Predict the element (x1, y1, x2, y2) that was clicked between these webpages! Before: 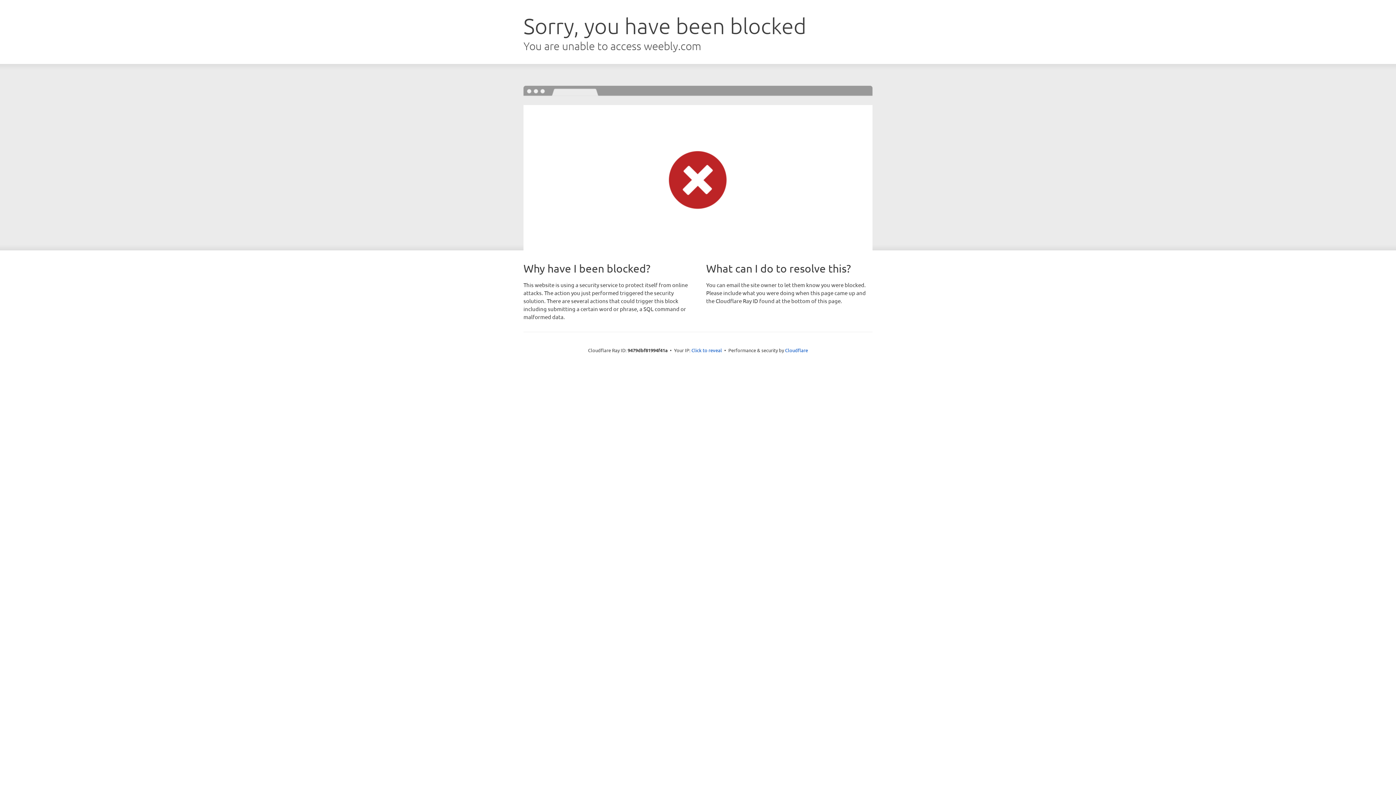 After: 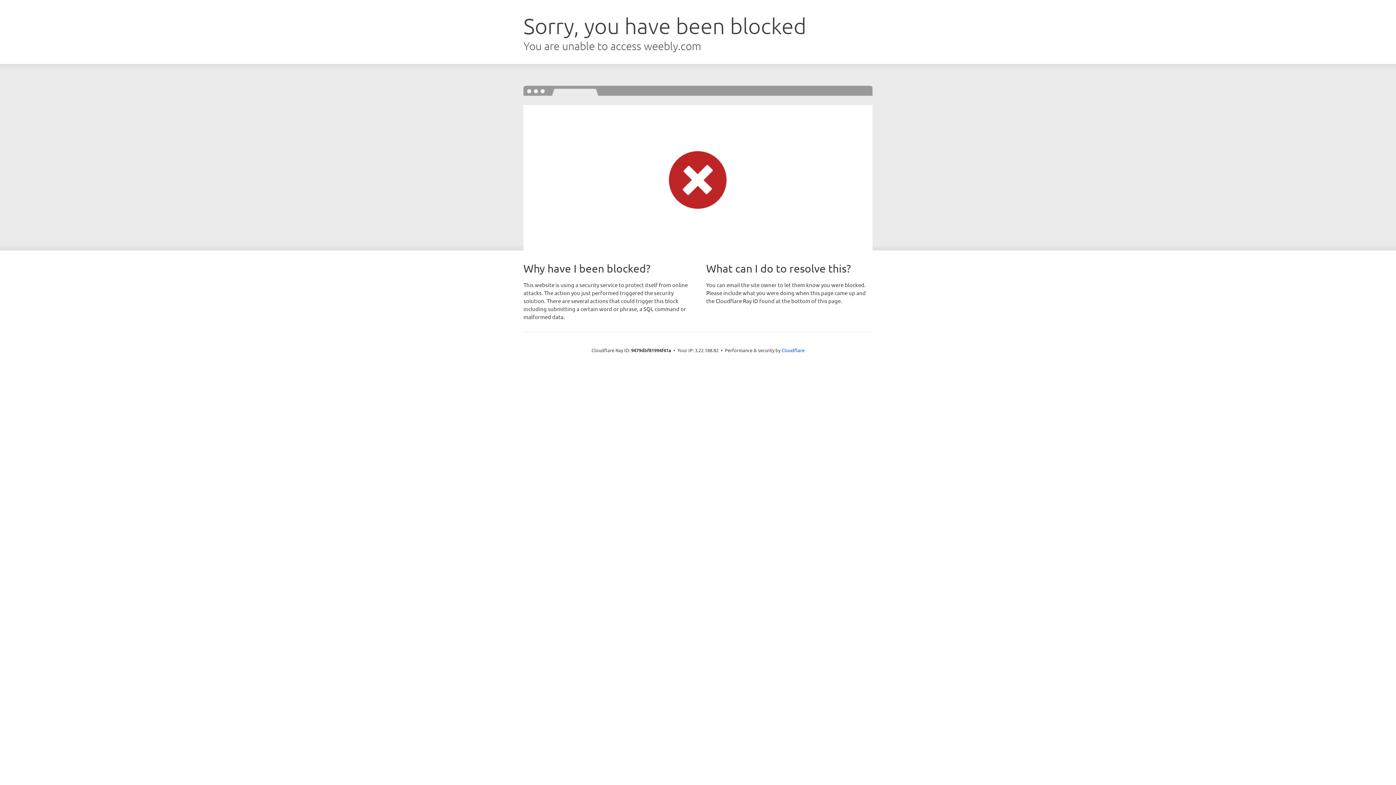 Action: label: Click to reveal bbox: (691, 346, 722, 353)